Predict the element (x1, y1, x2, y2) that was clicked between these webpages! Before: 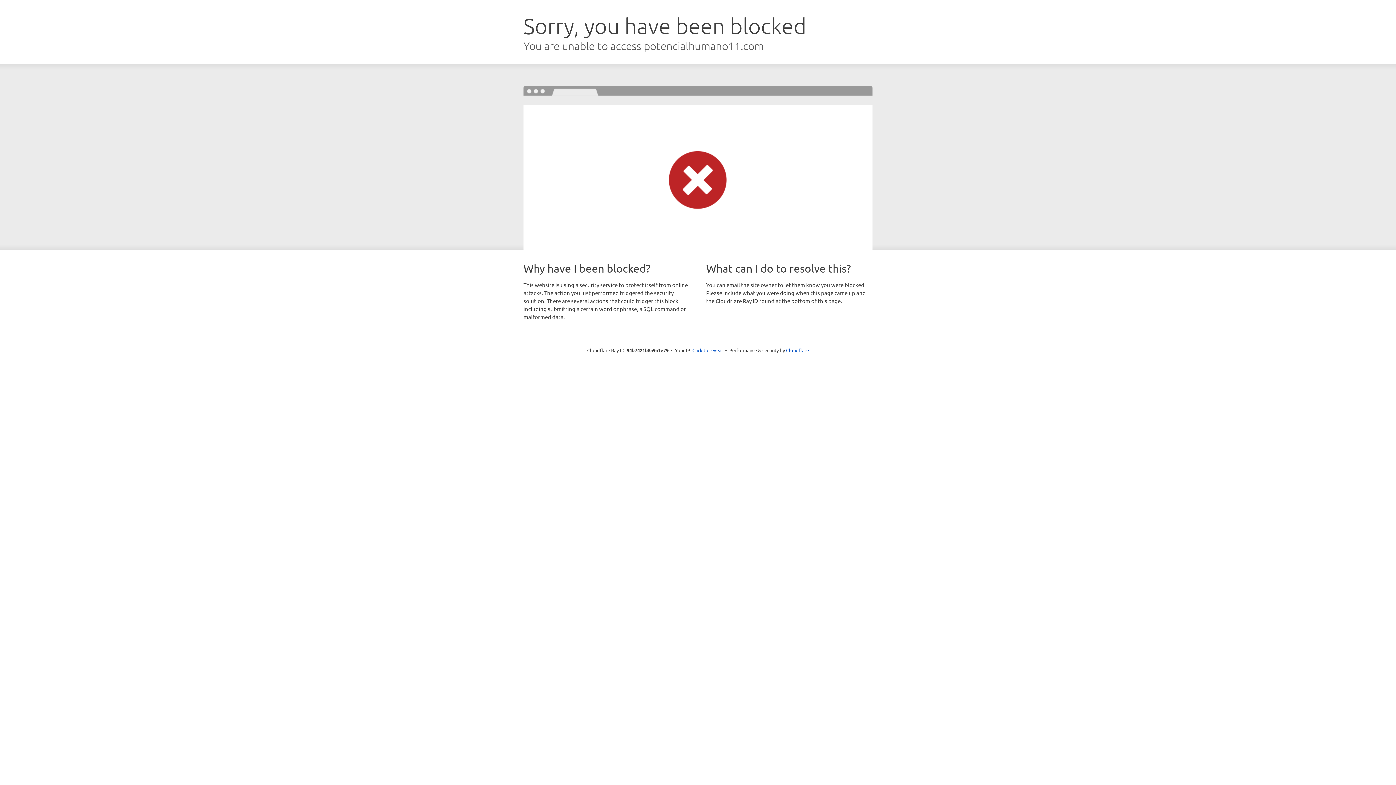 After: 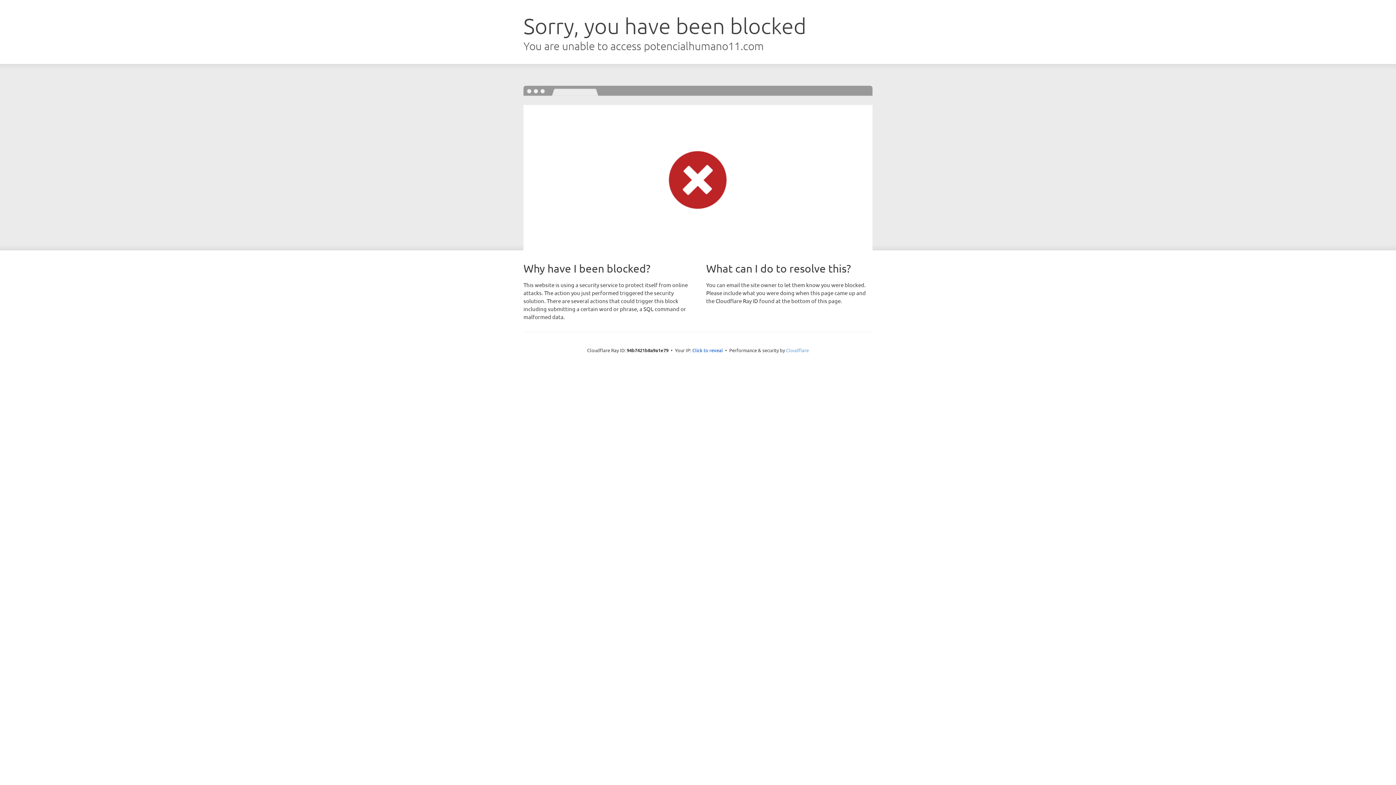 Action: bbox: (786, 347, 809, 353) label: Cloudflare